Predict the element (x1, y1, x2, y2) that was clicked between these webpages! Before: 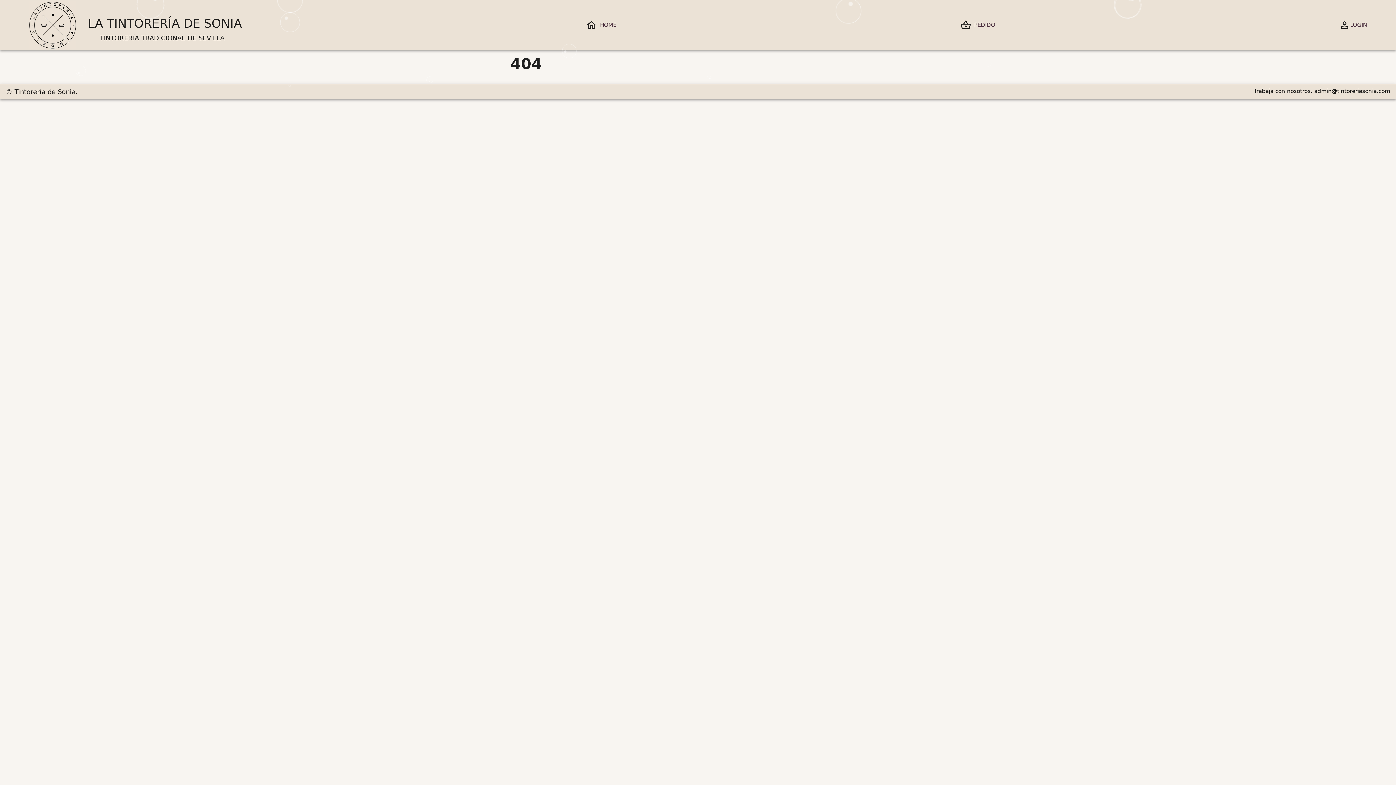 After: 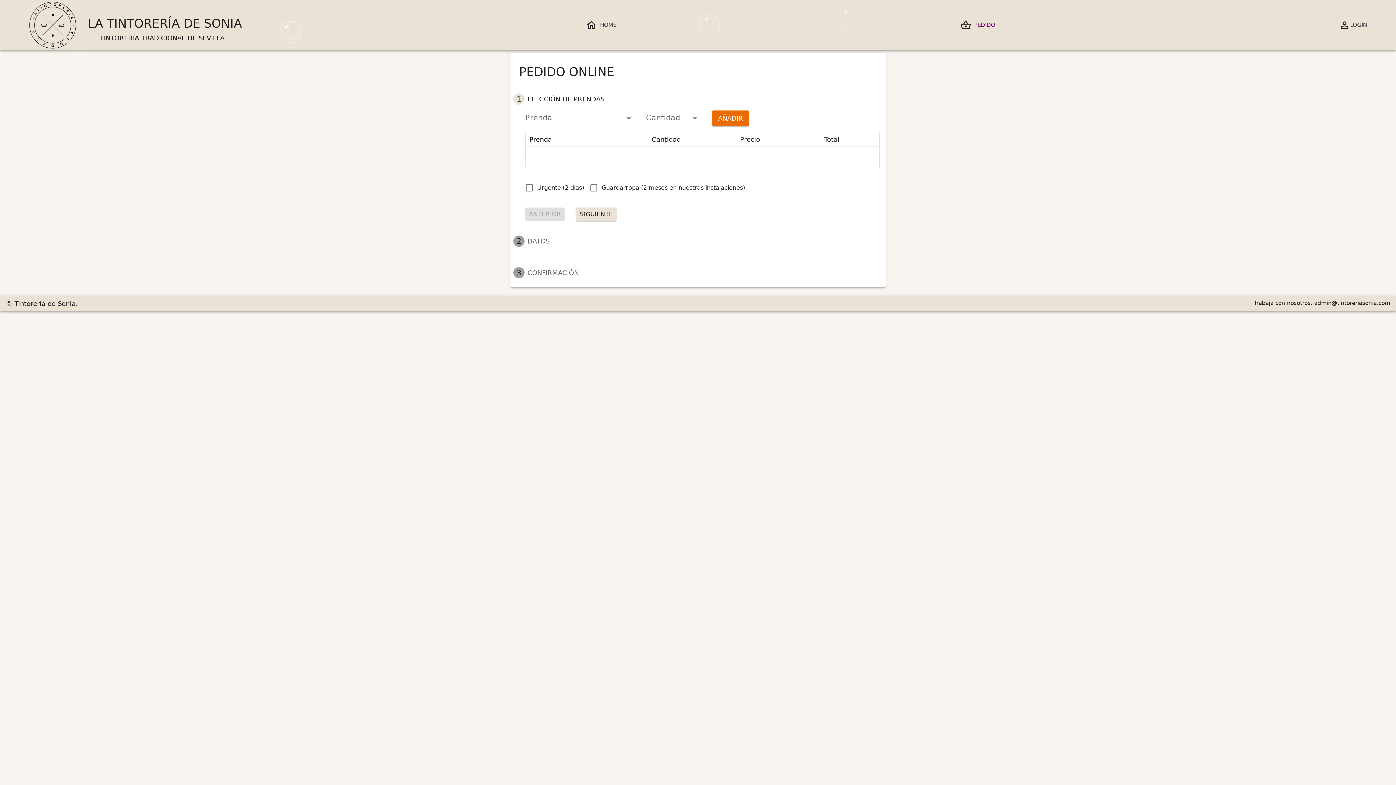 Action: bbox: (974, 21, 995, 28) label: PEDIDO